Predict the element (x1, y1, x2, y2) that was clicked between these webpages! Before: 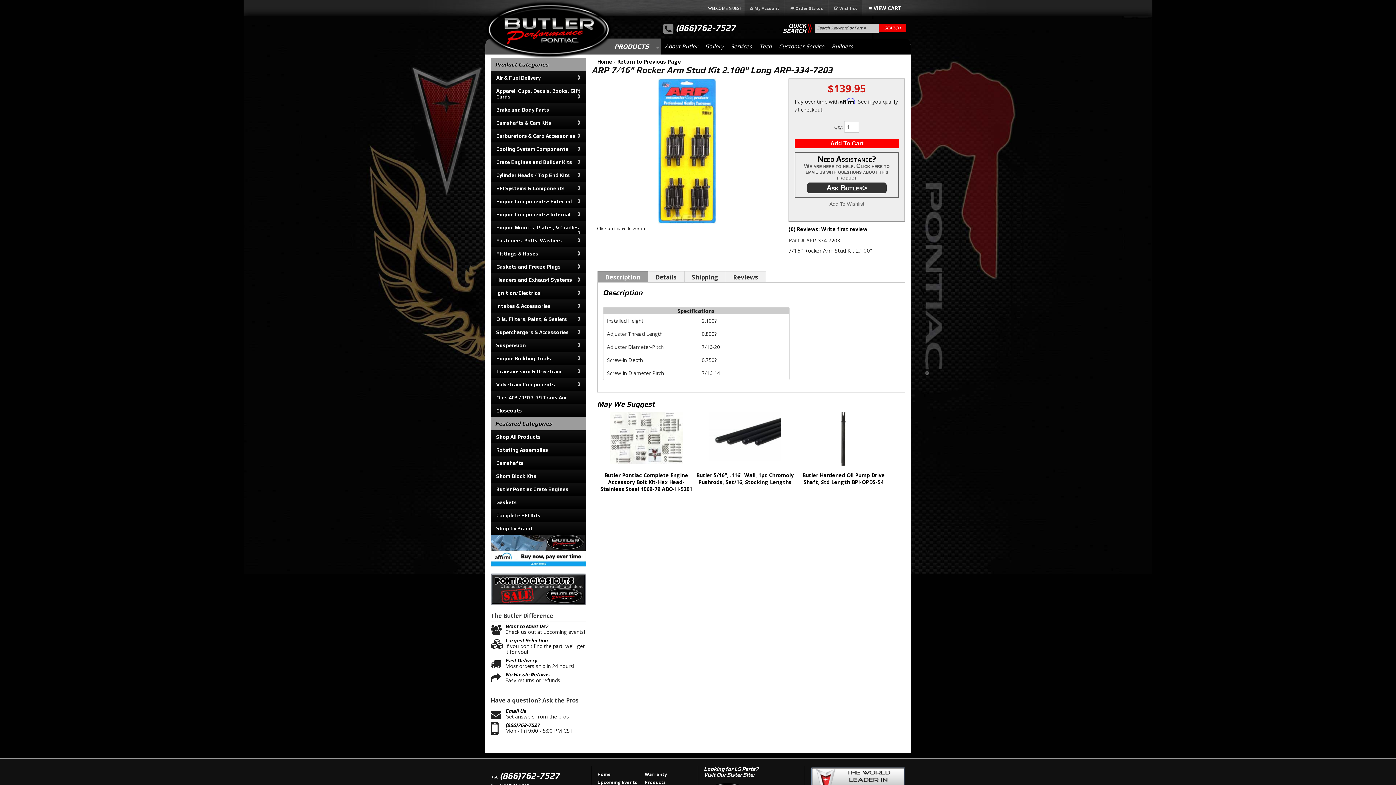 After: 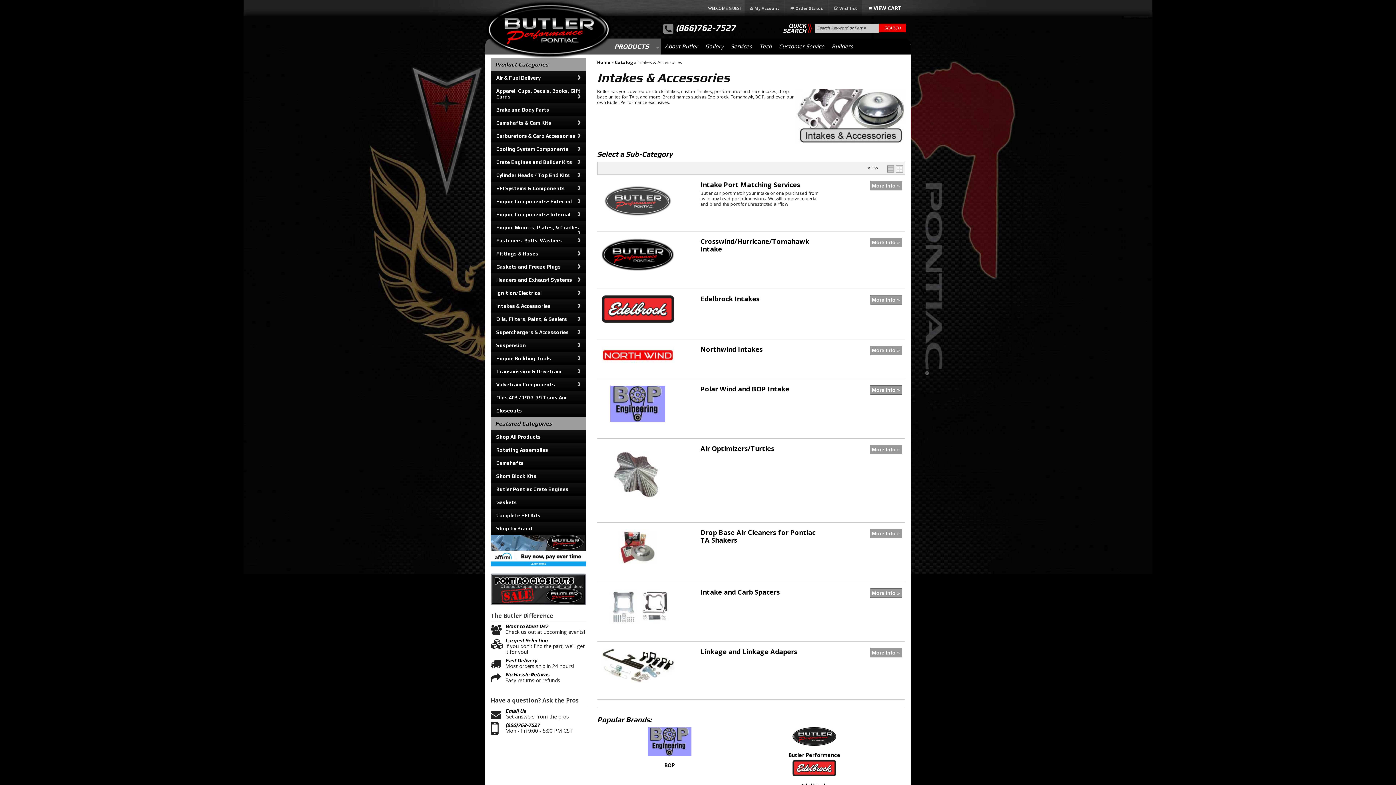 Action: bbox: (490, 299, 586, 312) label: Intakes & Accessories